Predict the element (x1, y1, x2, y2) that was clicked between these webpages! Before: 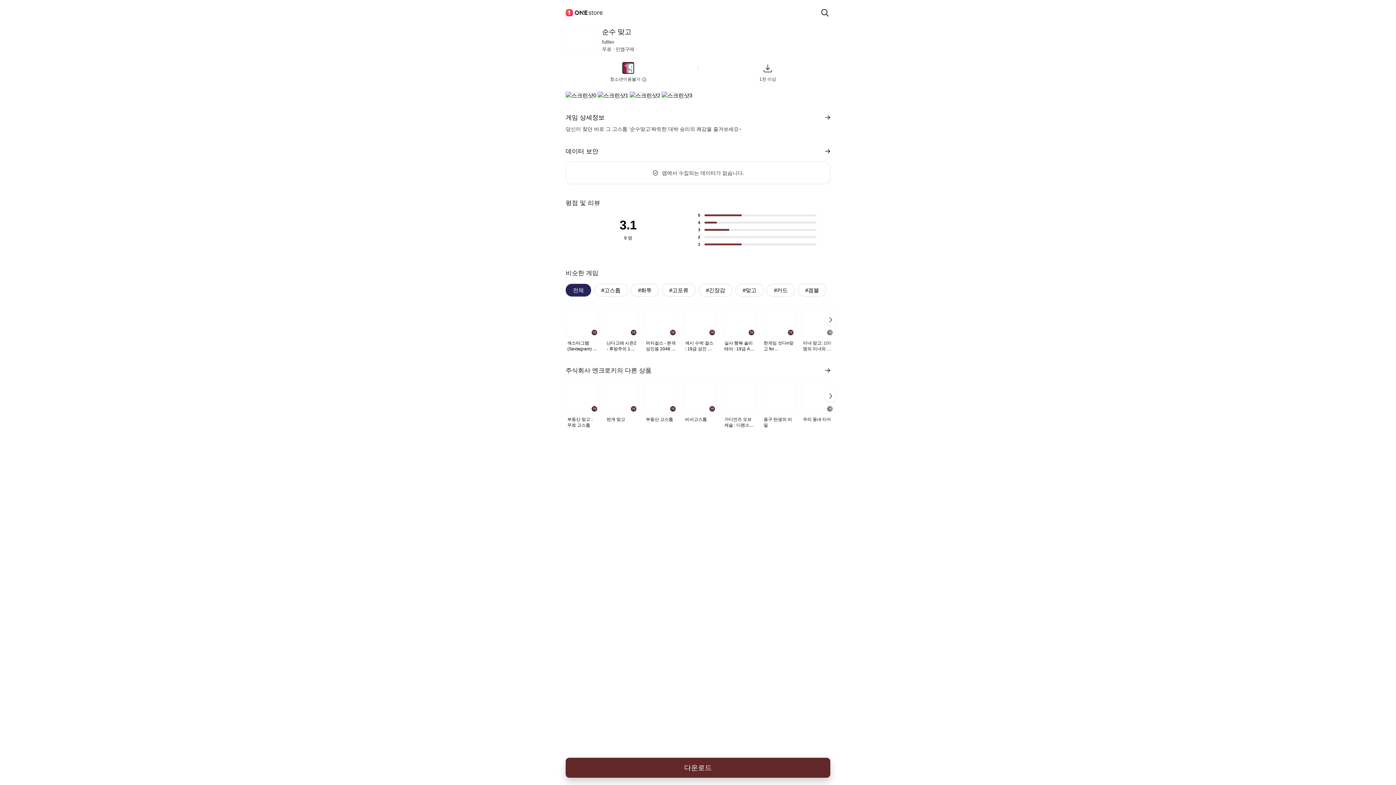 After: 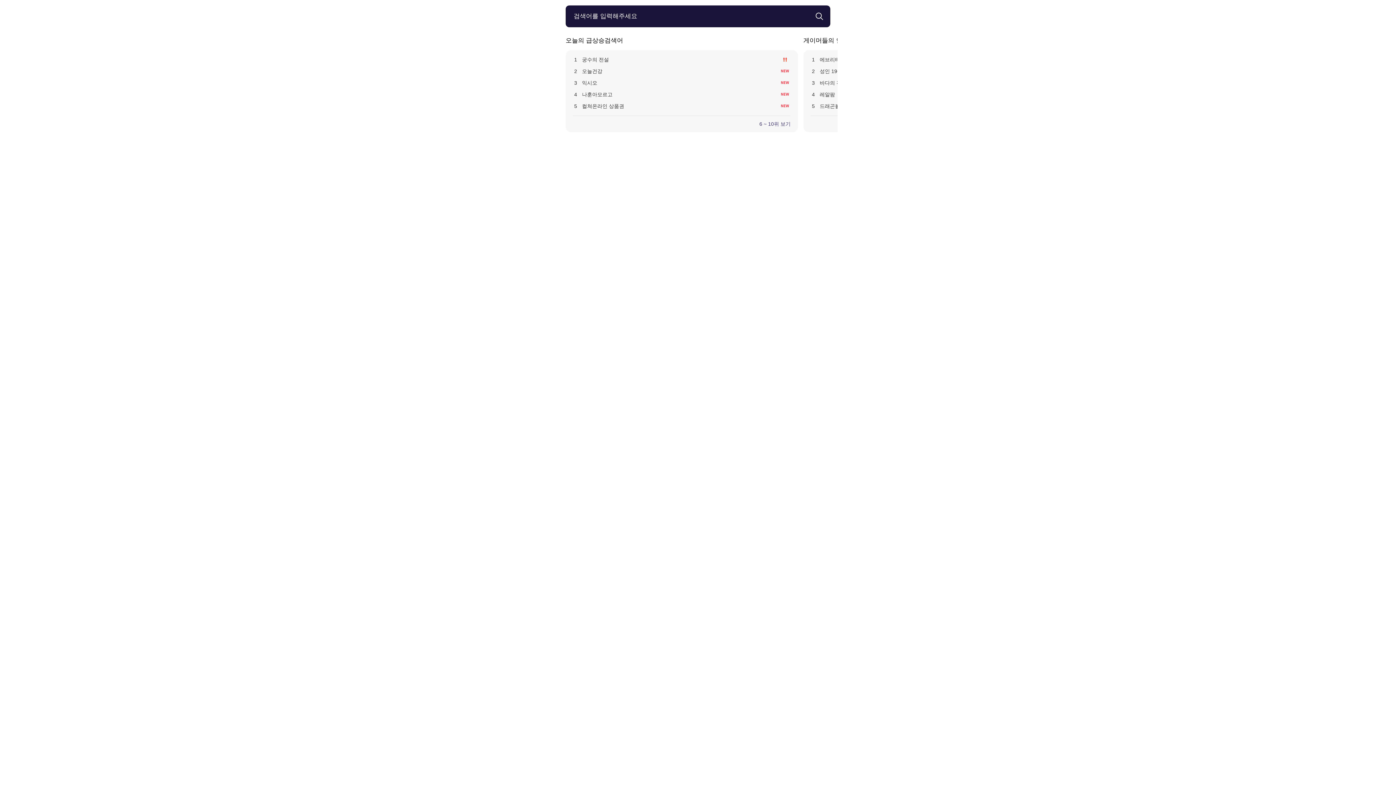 Action: bbox: (819, 7, 830, 18) label: 검색